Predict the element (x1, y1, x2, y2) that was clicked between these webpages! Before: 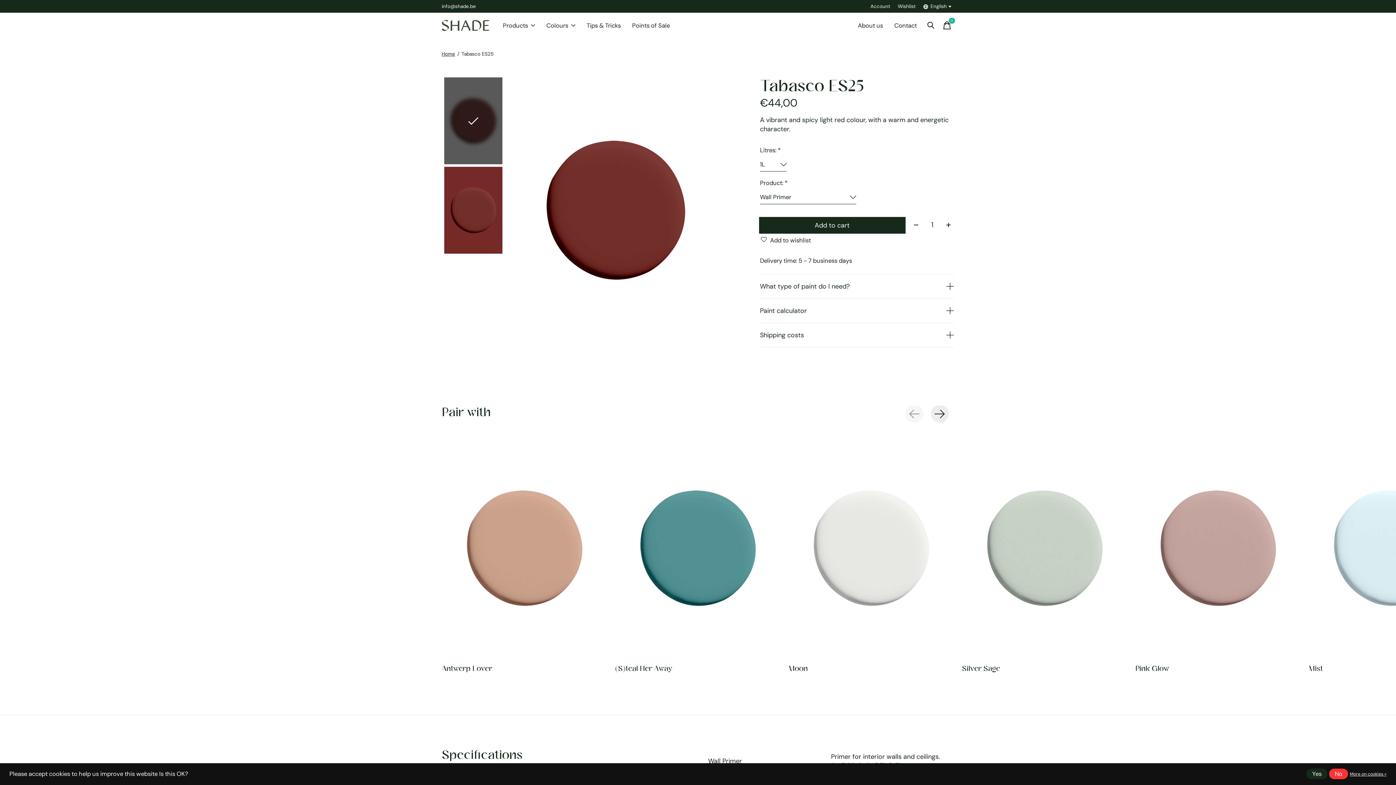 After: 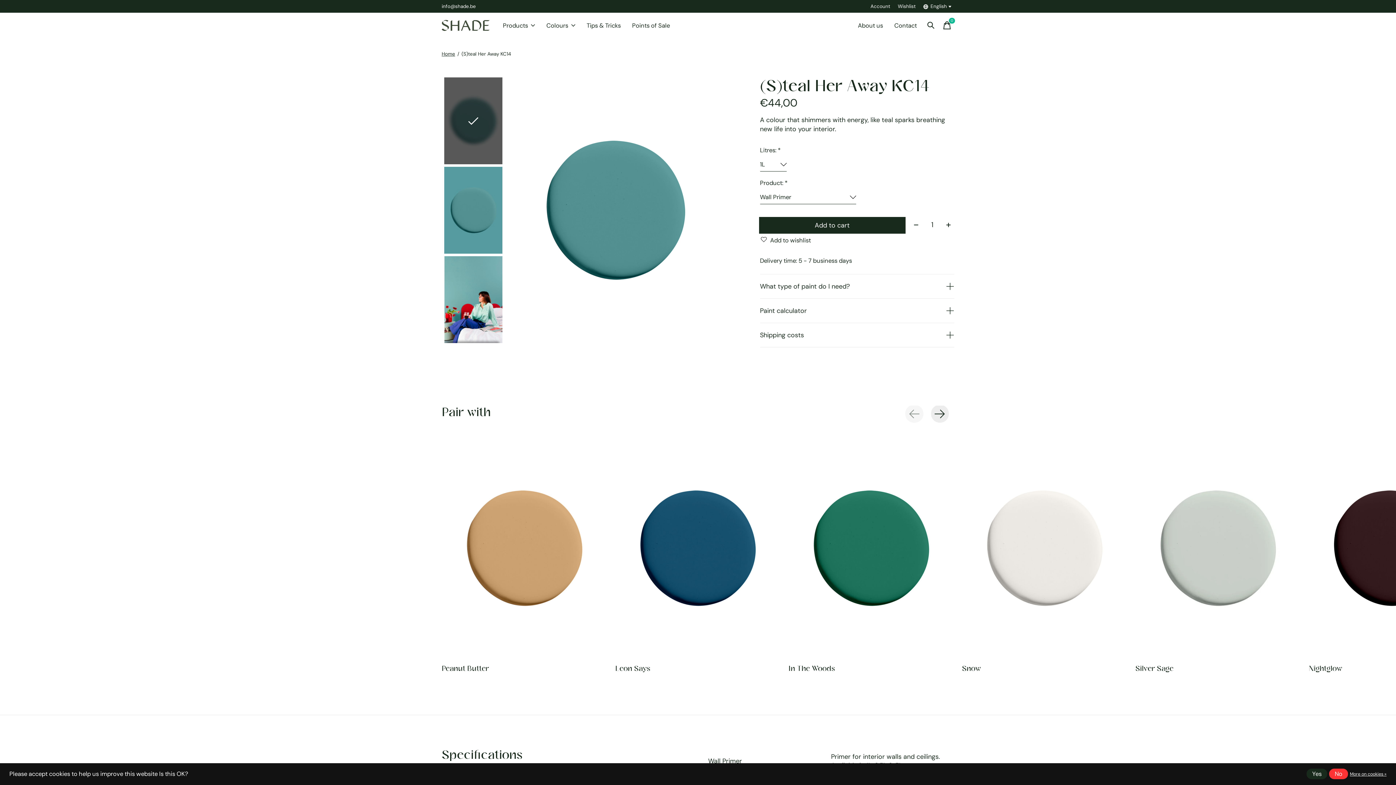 Action: label: (S)teal Her Away bbox: (615, 438, 781, 658)